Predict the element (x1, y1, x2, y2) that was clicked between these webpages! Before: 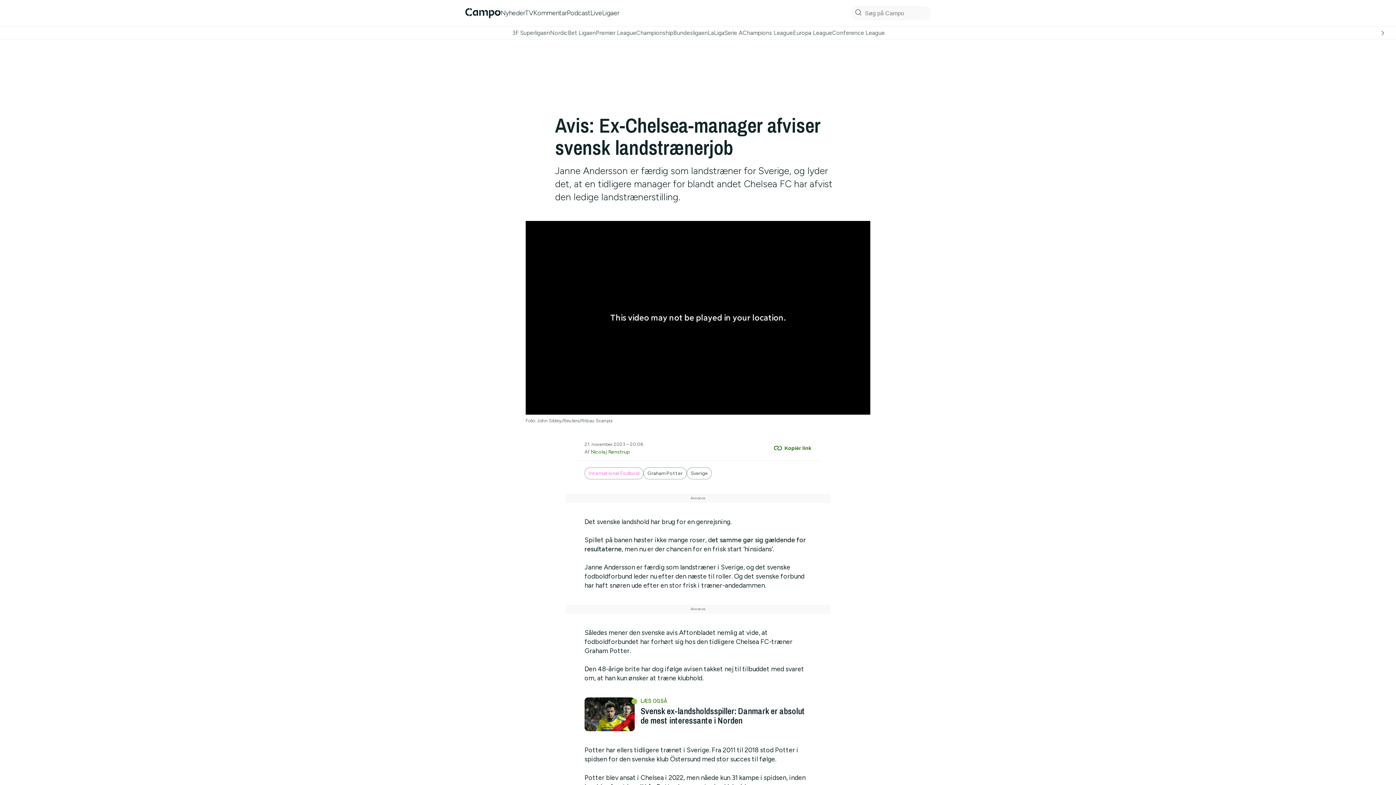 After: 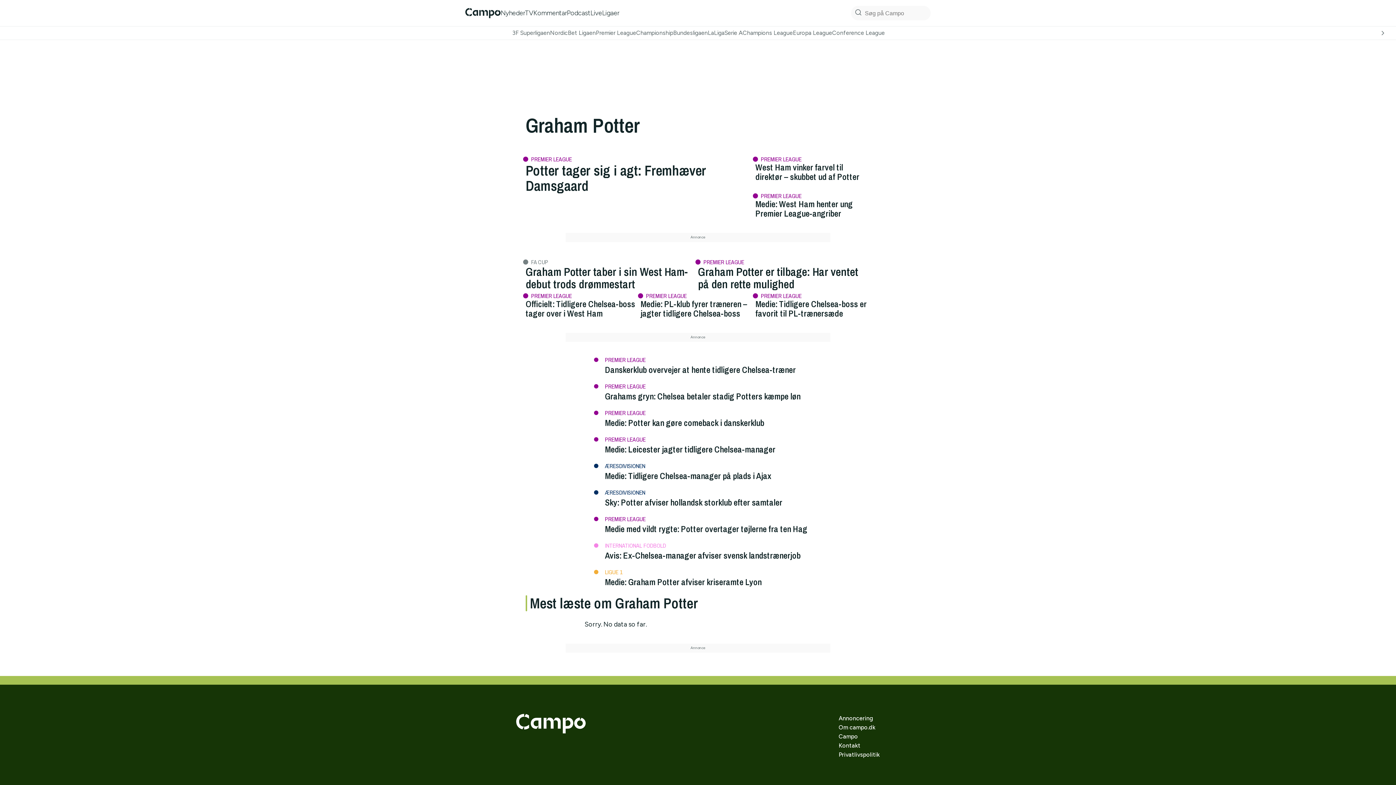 Action: label: Graham Potter bbox: (643, 467, 686, 479)